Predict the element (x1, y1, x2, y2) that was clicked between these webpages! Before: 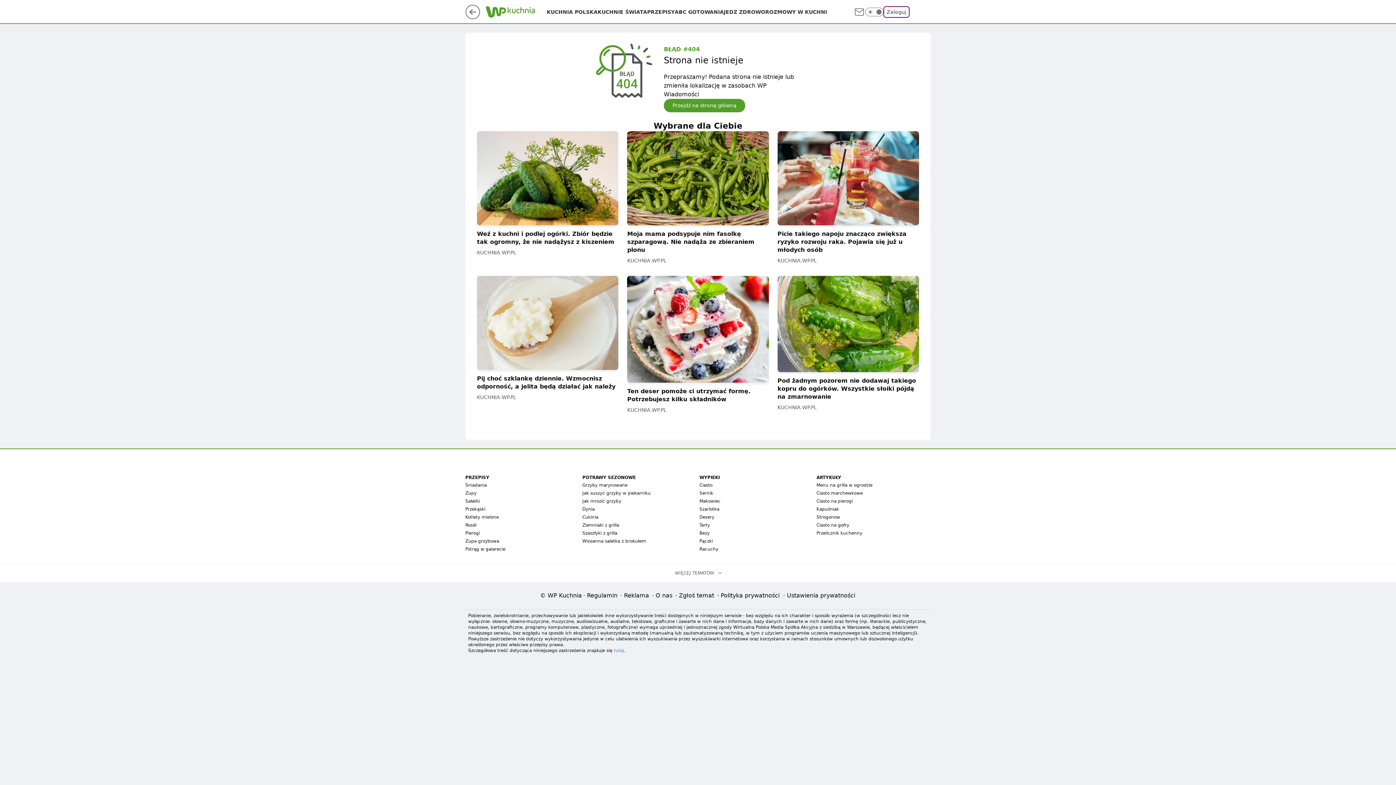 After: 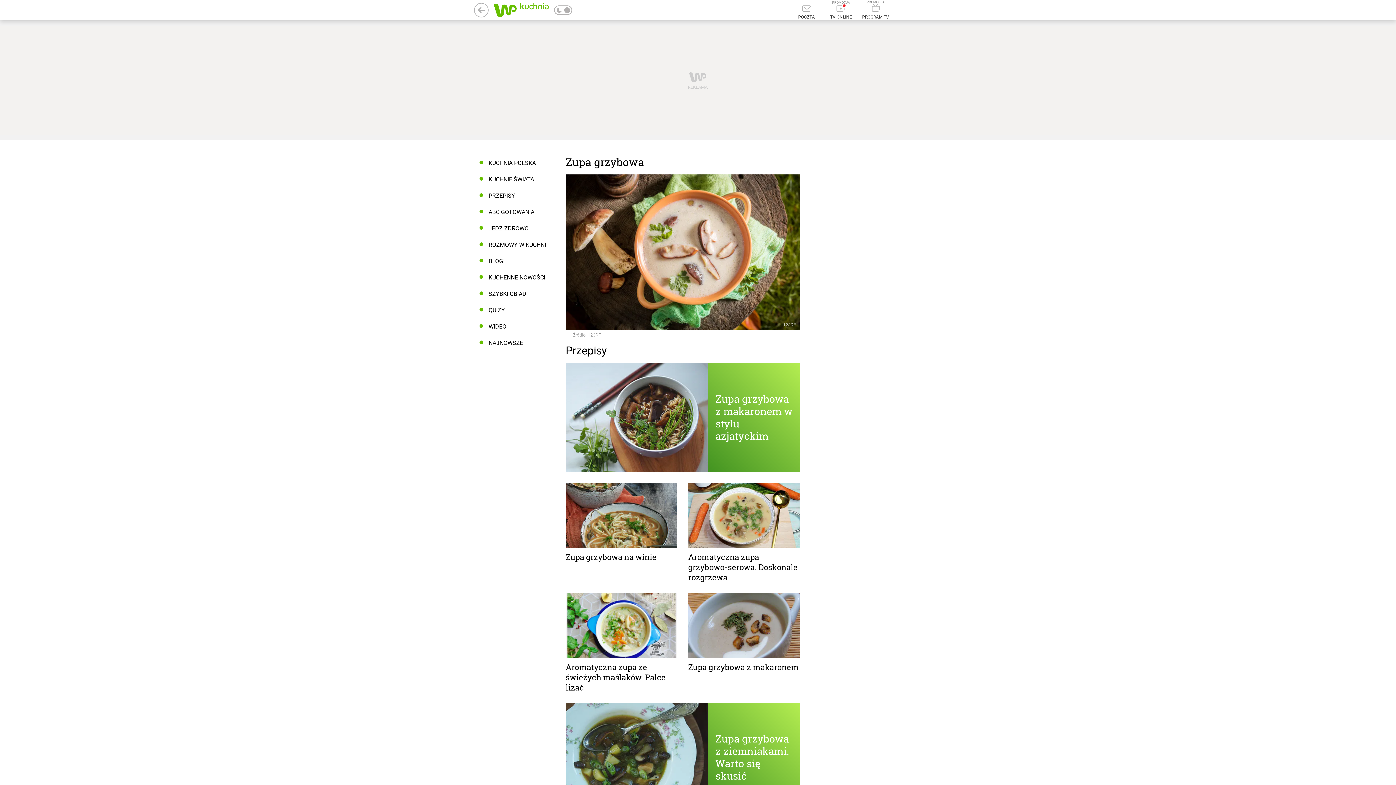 Action: label: Zupa grzybowa bbox: (465, 538, 499, 543)